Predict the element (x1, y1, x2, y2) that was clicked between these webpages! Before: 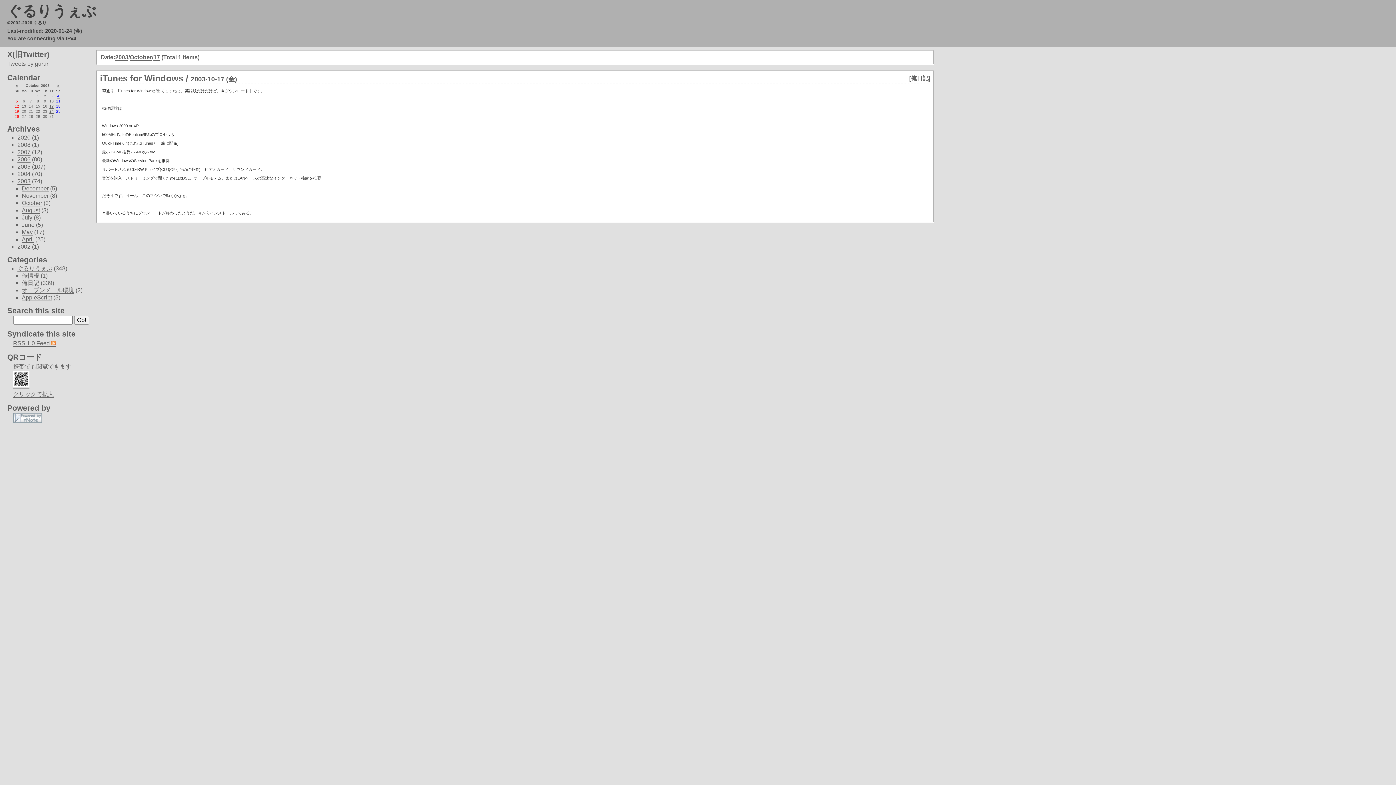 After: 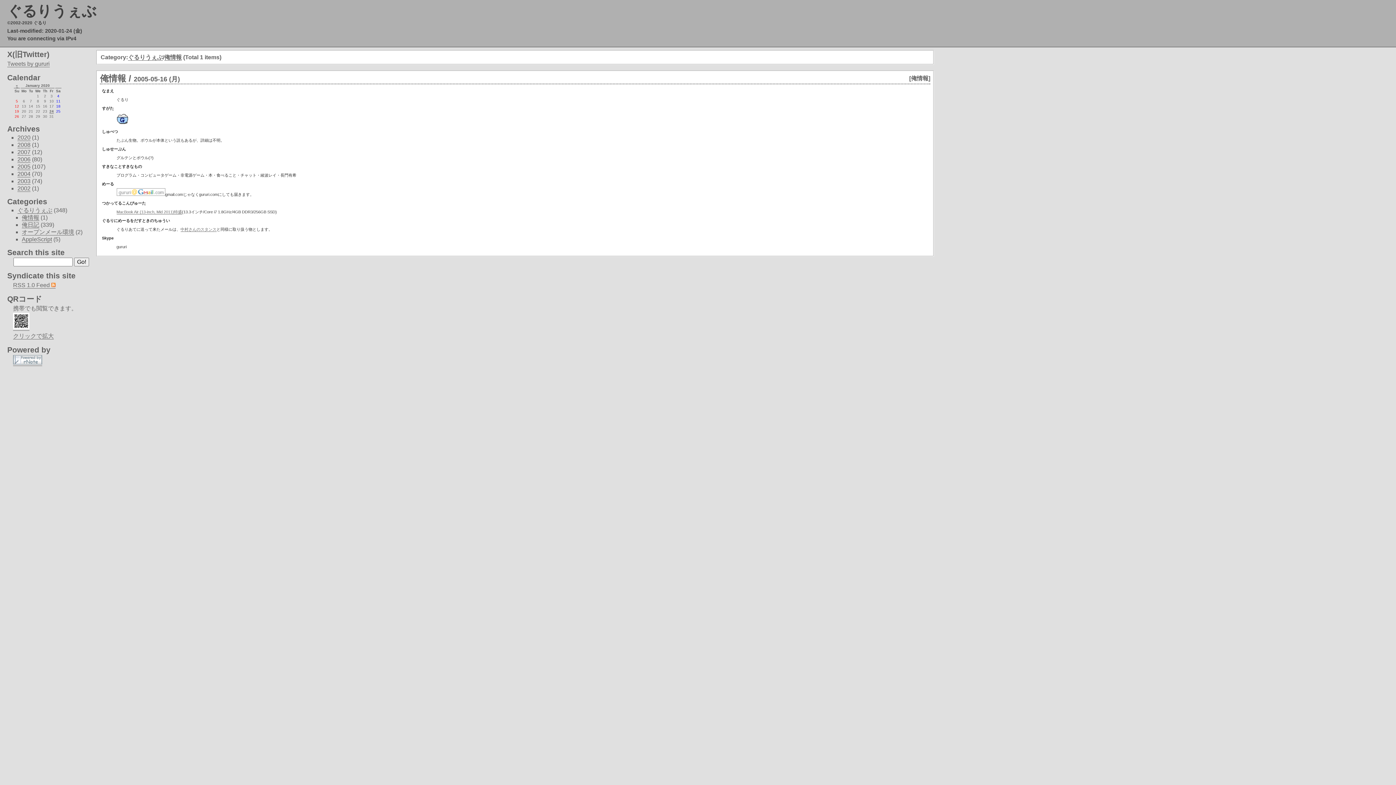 Action: label: 俺情報 bbox: (21, 272, 39, 279)